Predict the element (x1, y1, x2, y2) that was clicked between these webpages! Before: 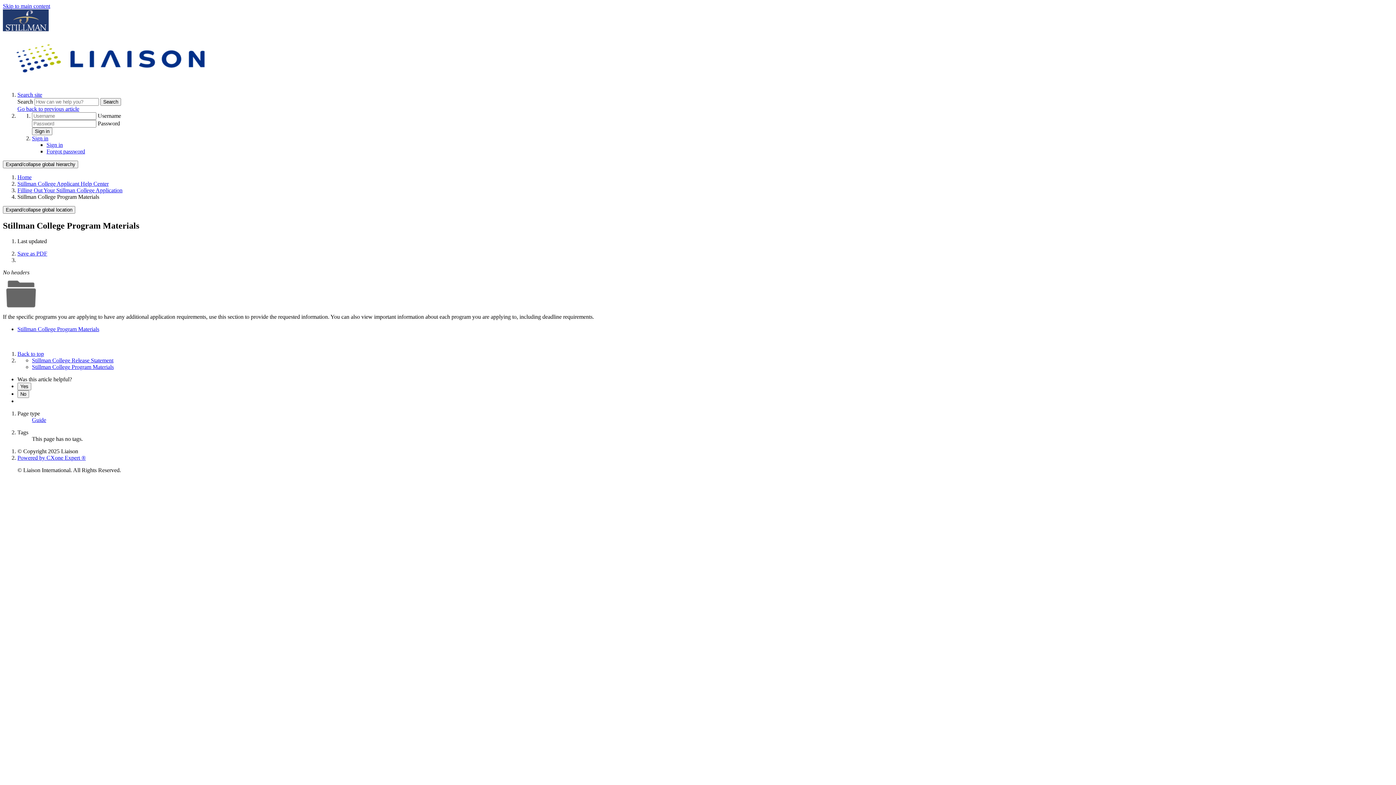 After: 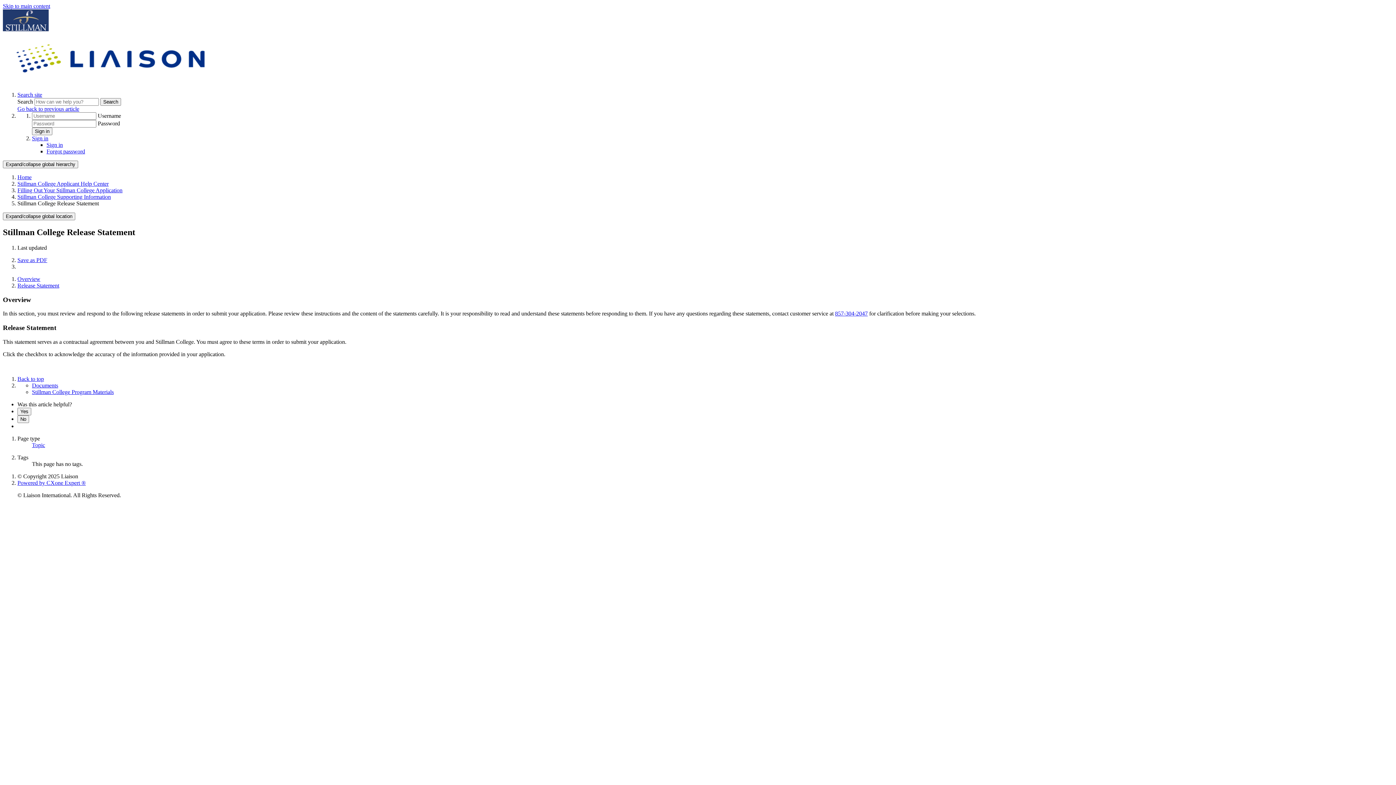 Action: label: Stillman College Release Statement bbox: (32, 357, 113, 363)